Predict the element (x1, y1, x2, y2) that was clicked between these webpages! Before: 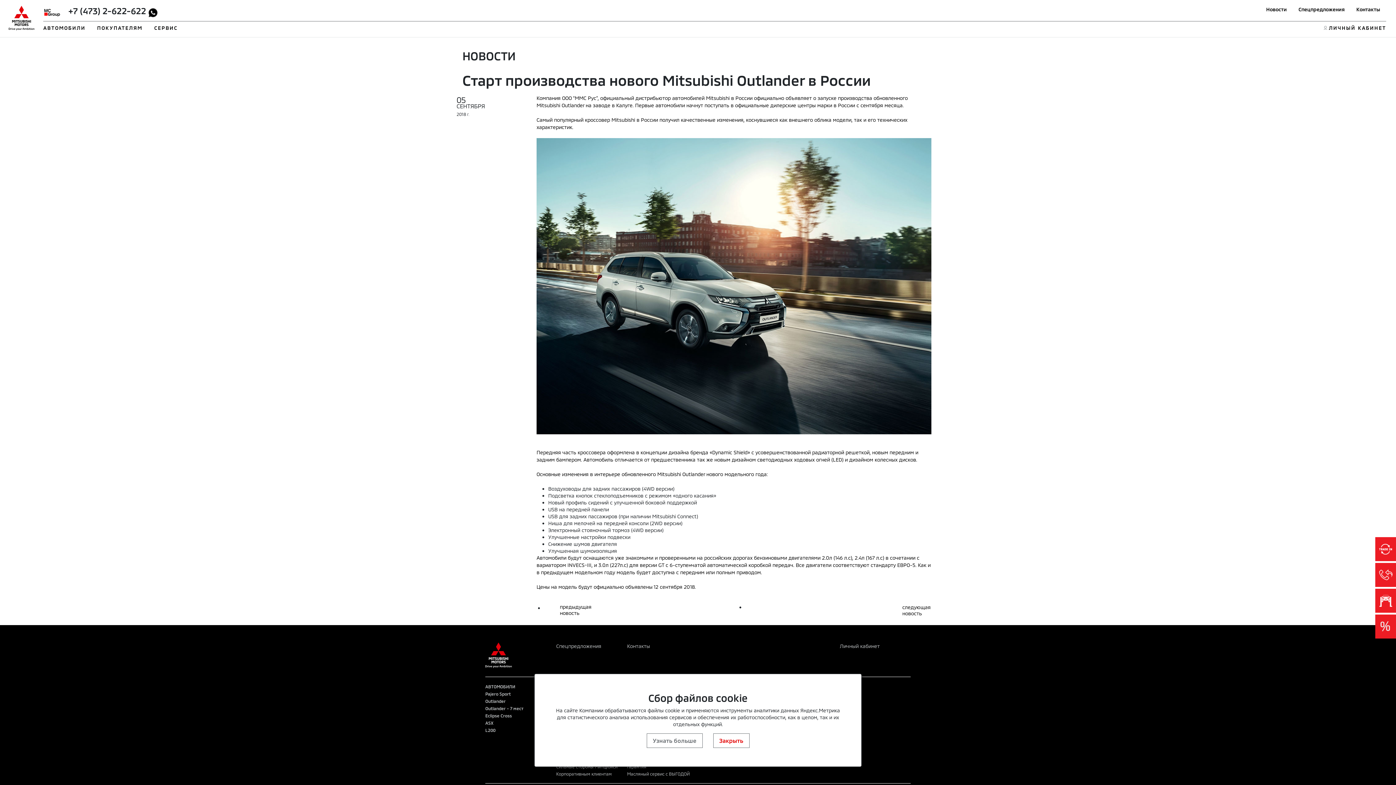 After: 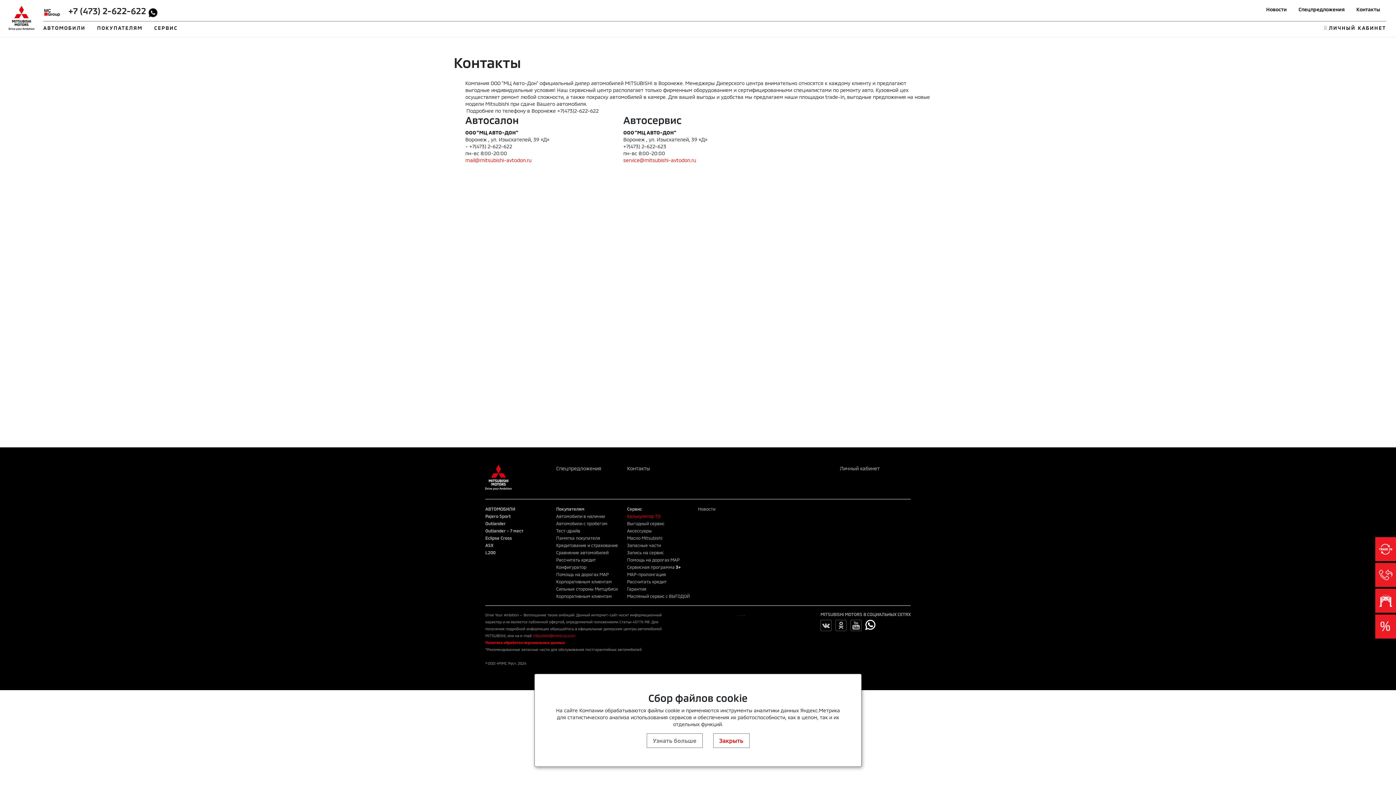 Action: label: Контакты bbox: (1356, 6, 1380, 12)